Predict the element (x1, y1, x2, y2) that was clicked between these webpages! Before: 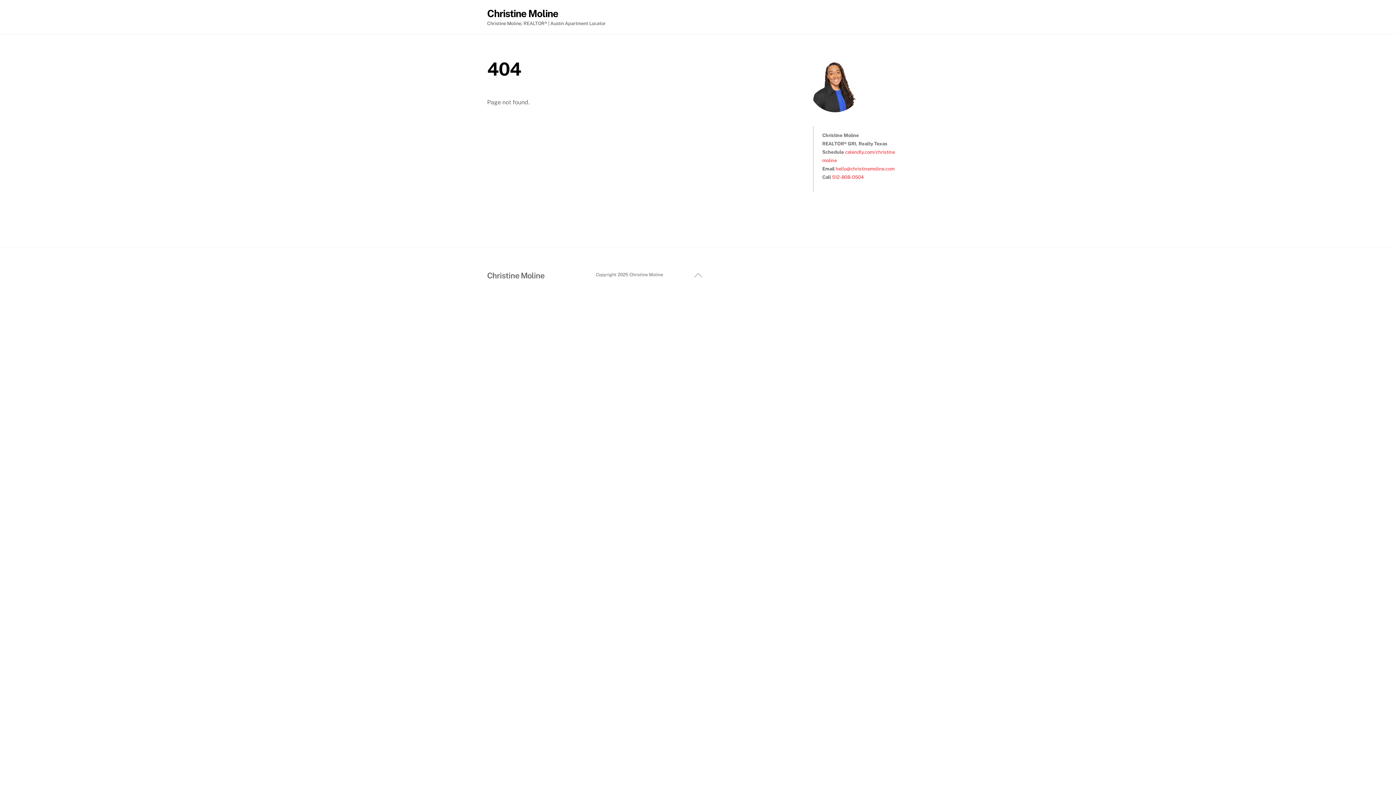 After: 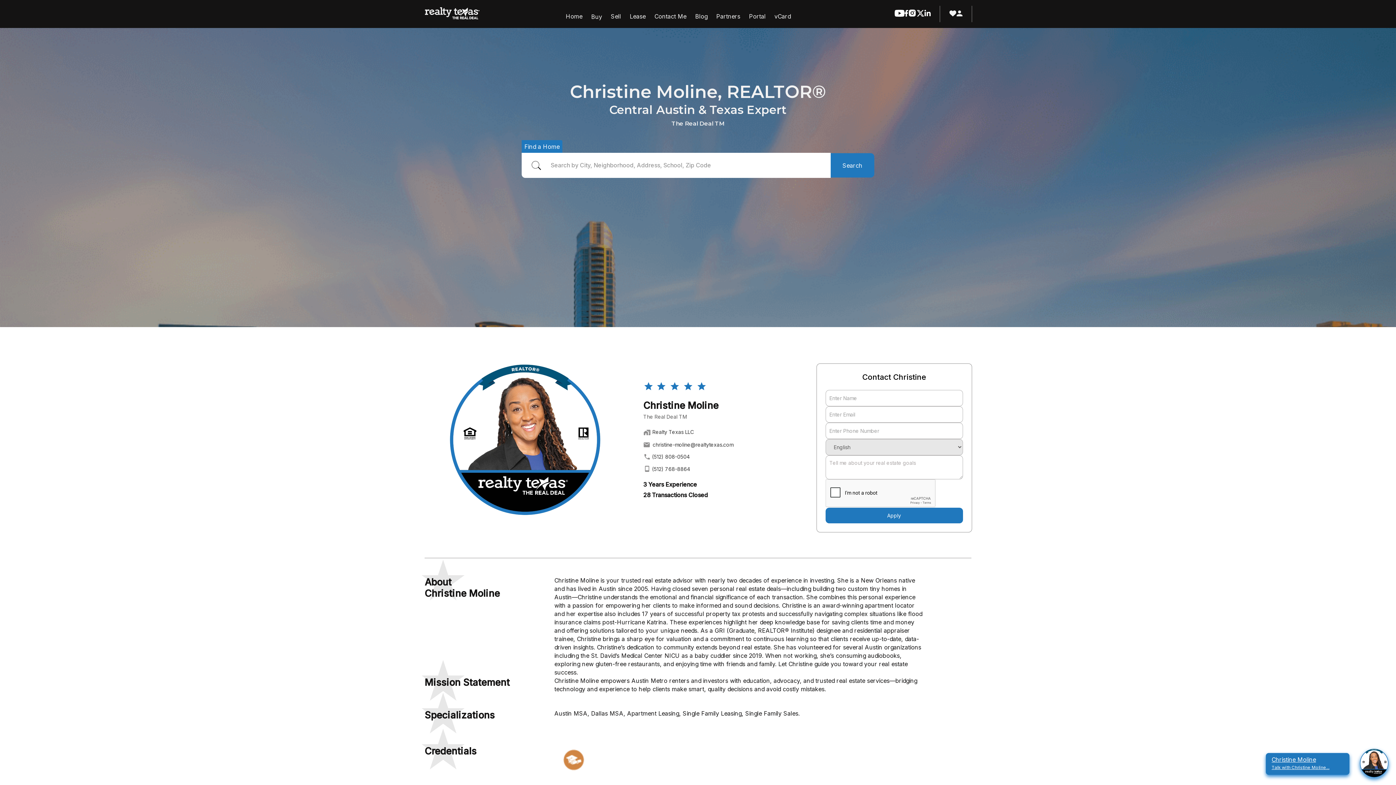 Action: bbox: (487, 7, 558, 19) label: Christine Moline